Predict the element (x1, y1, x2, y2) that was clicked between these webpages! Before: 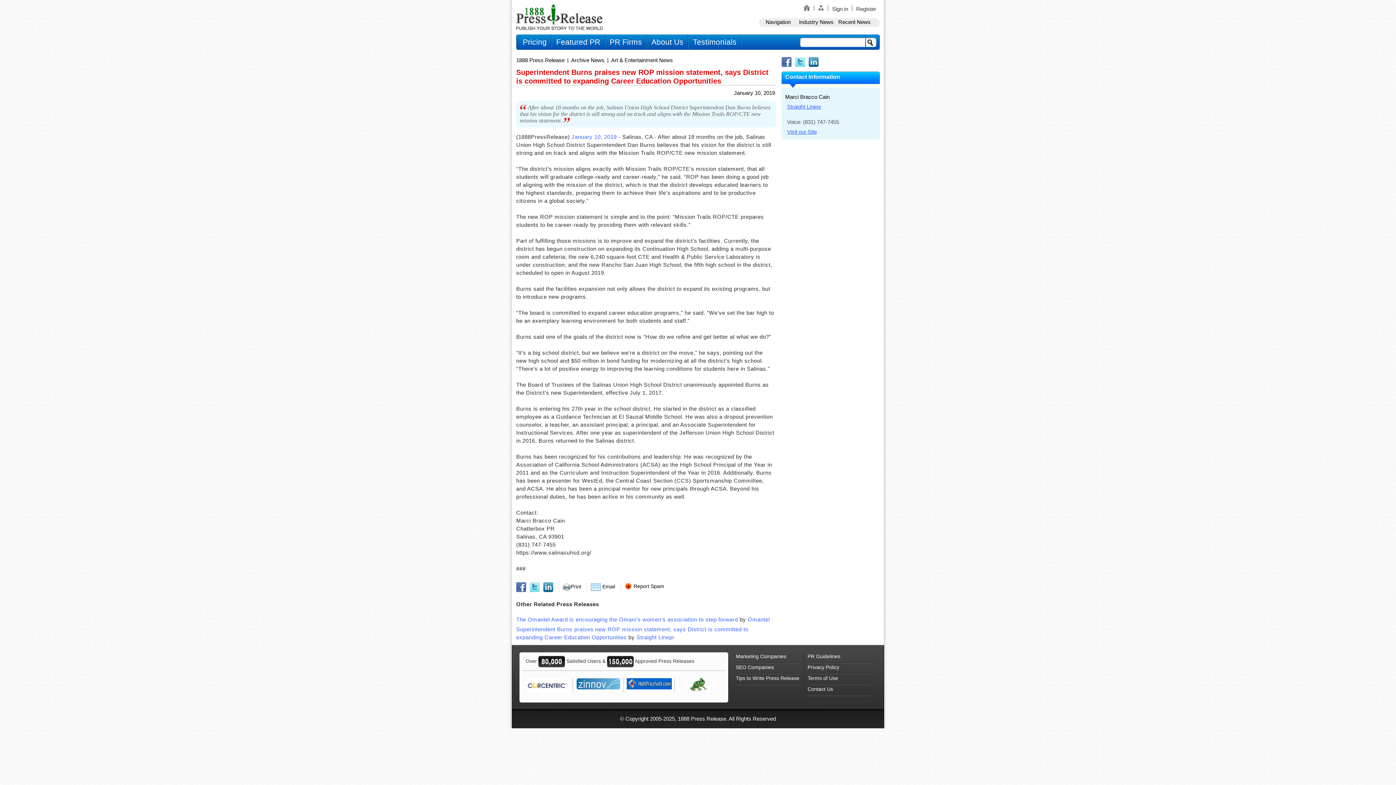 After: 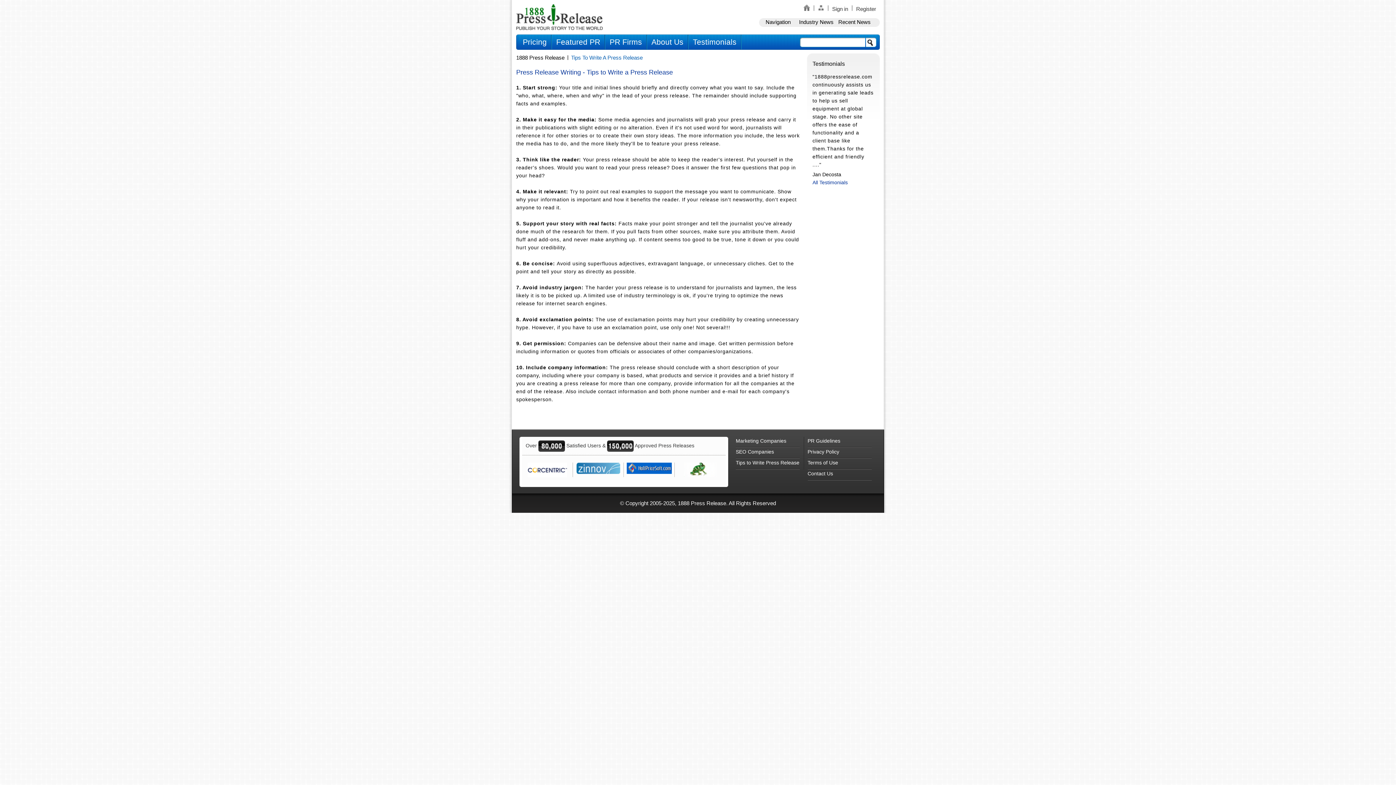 Action: bbox: (736, 674, 800, 685) label: Tips to Write Press Release